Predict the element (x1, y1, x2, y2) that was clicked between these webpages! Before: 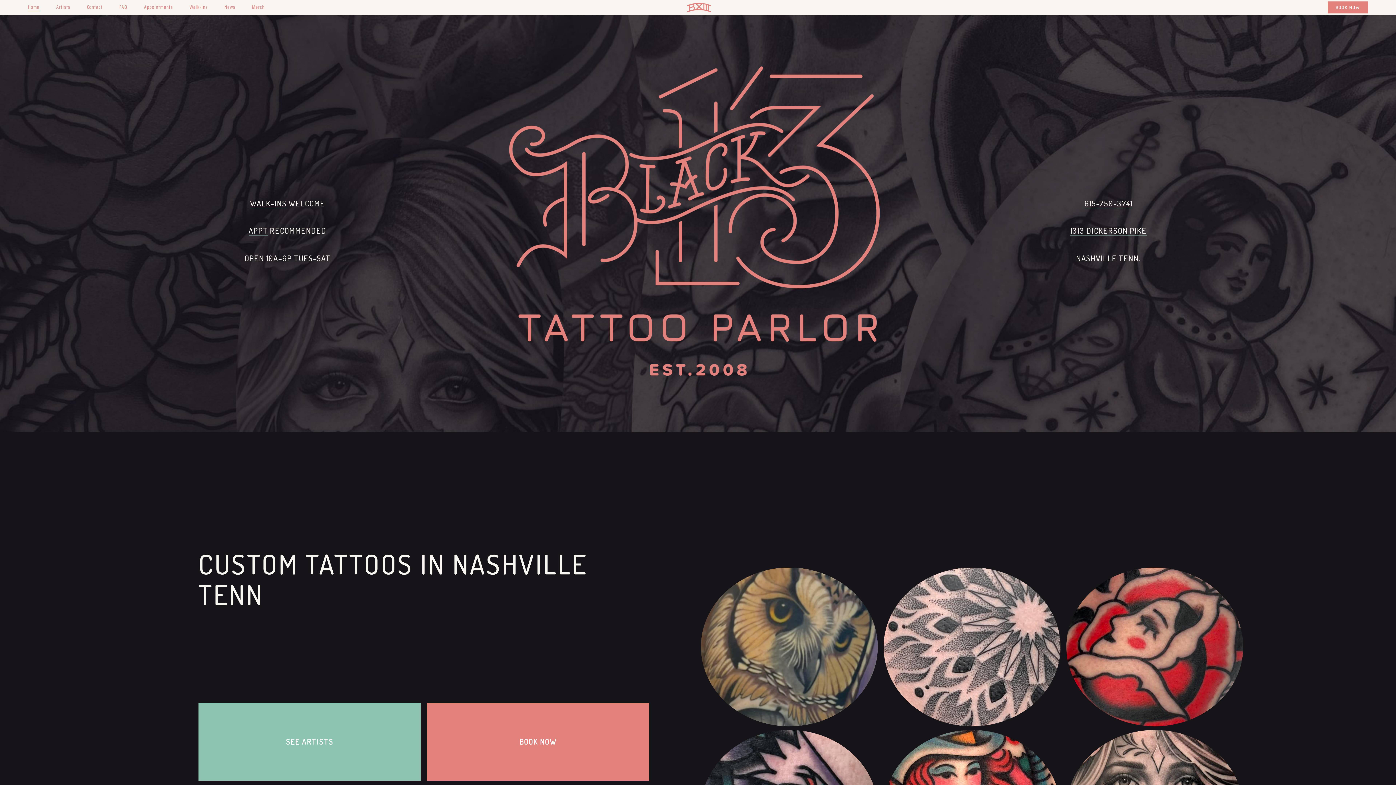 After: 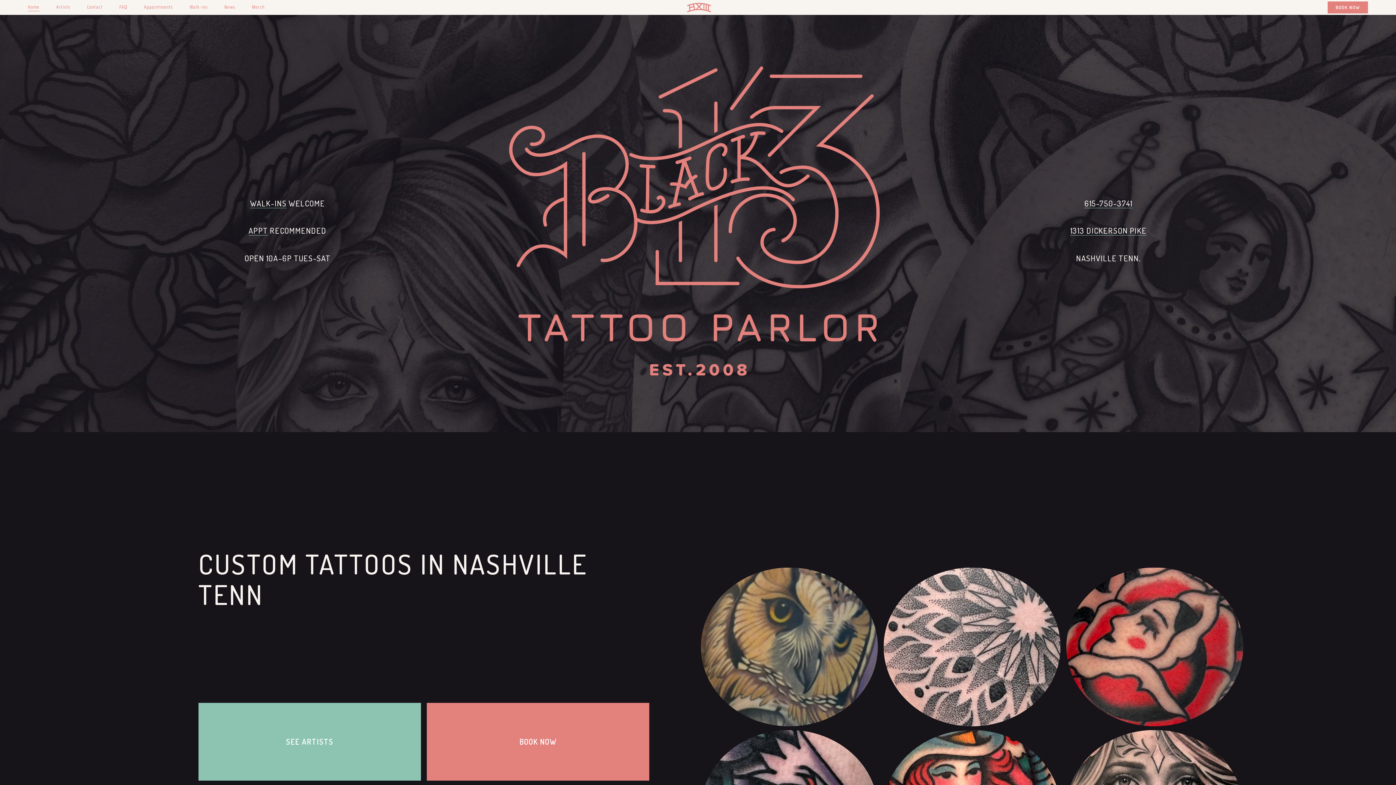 Action: bbox: (686, 1, 712, 13)